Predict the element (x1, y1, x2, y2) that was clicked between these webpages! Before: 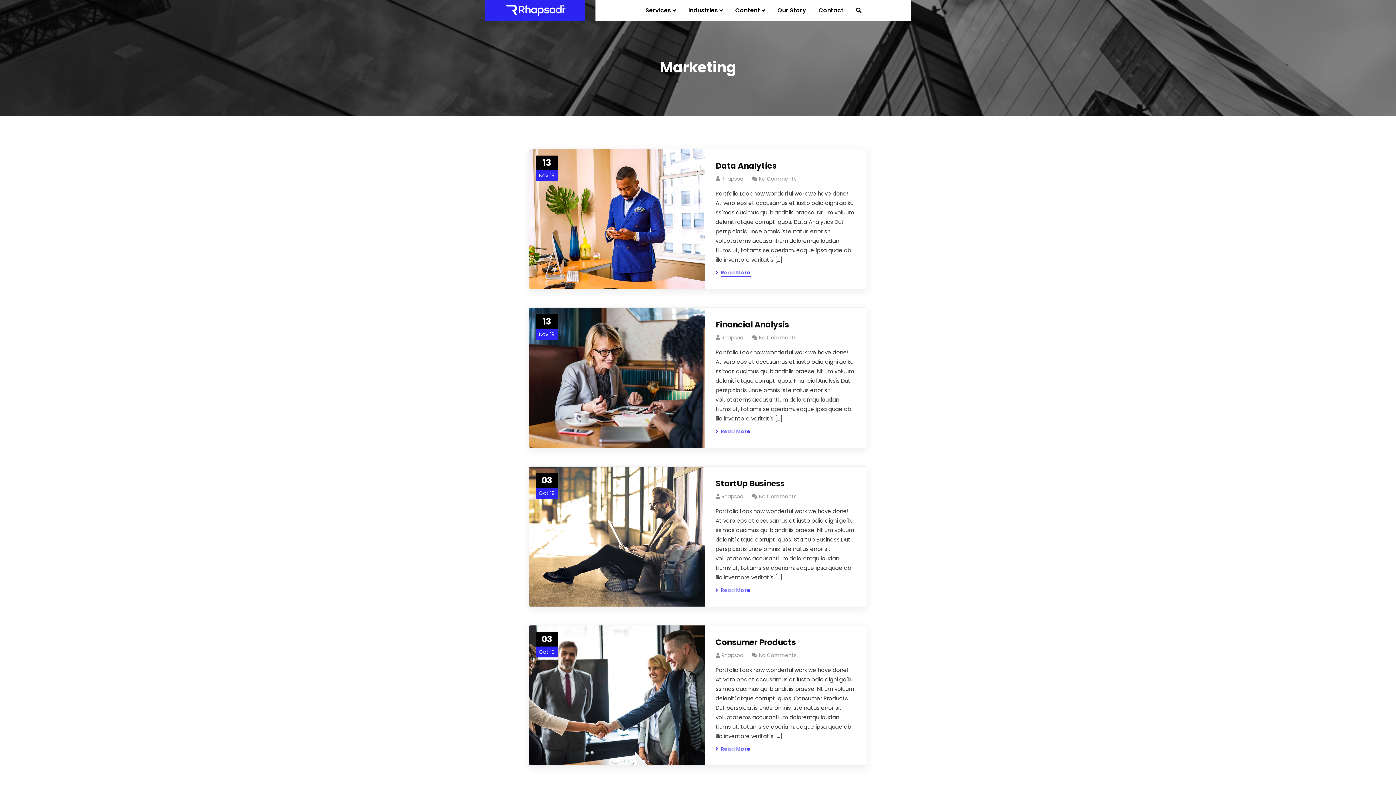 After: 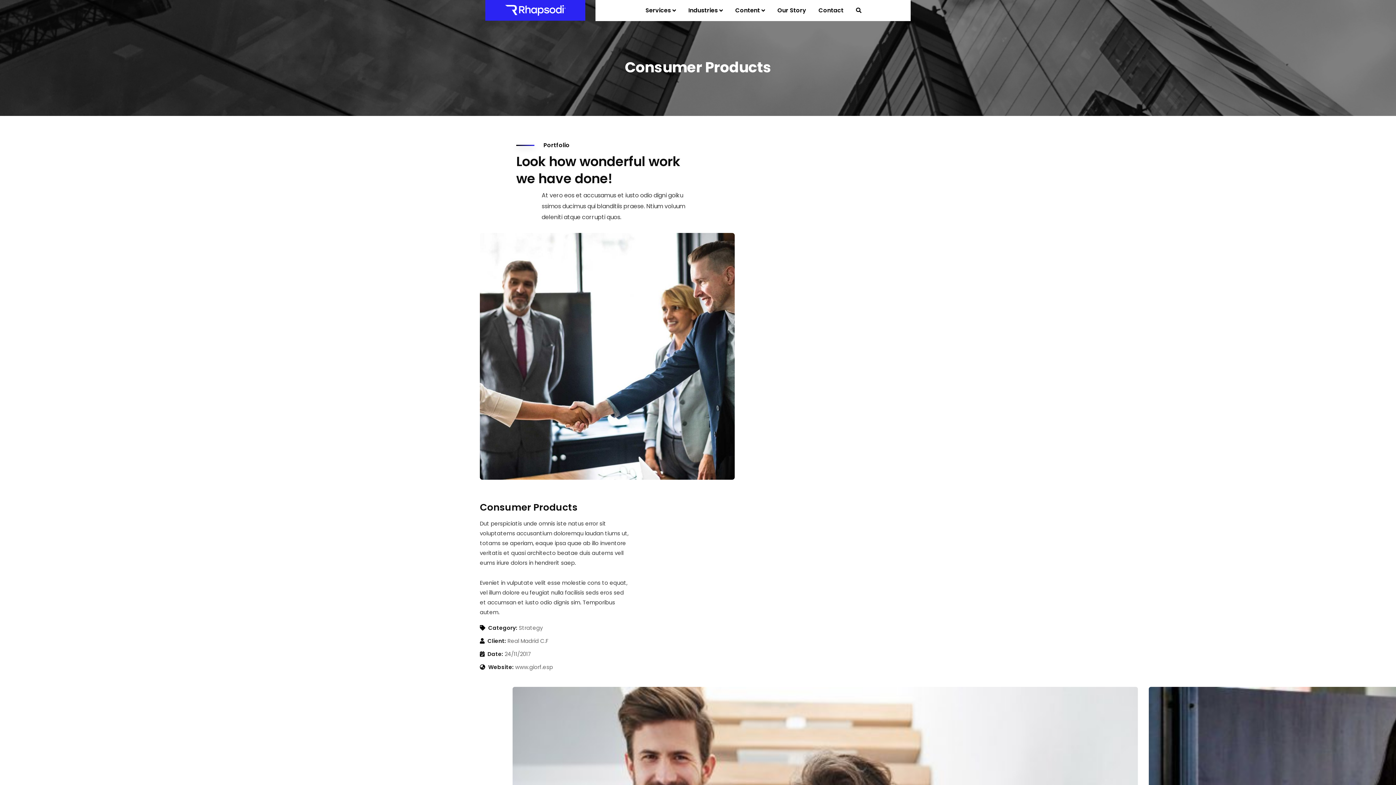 Action: bbox: (715, 745, 750, 753) label:  Read More